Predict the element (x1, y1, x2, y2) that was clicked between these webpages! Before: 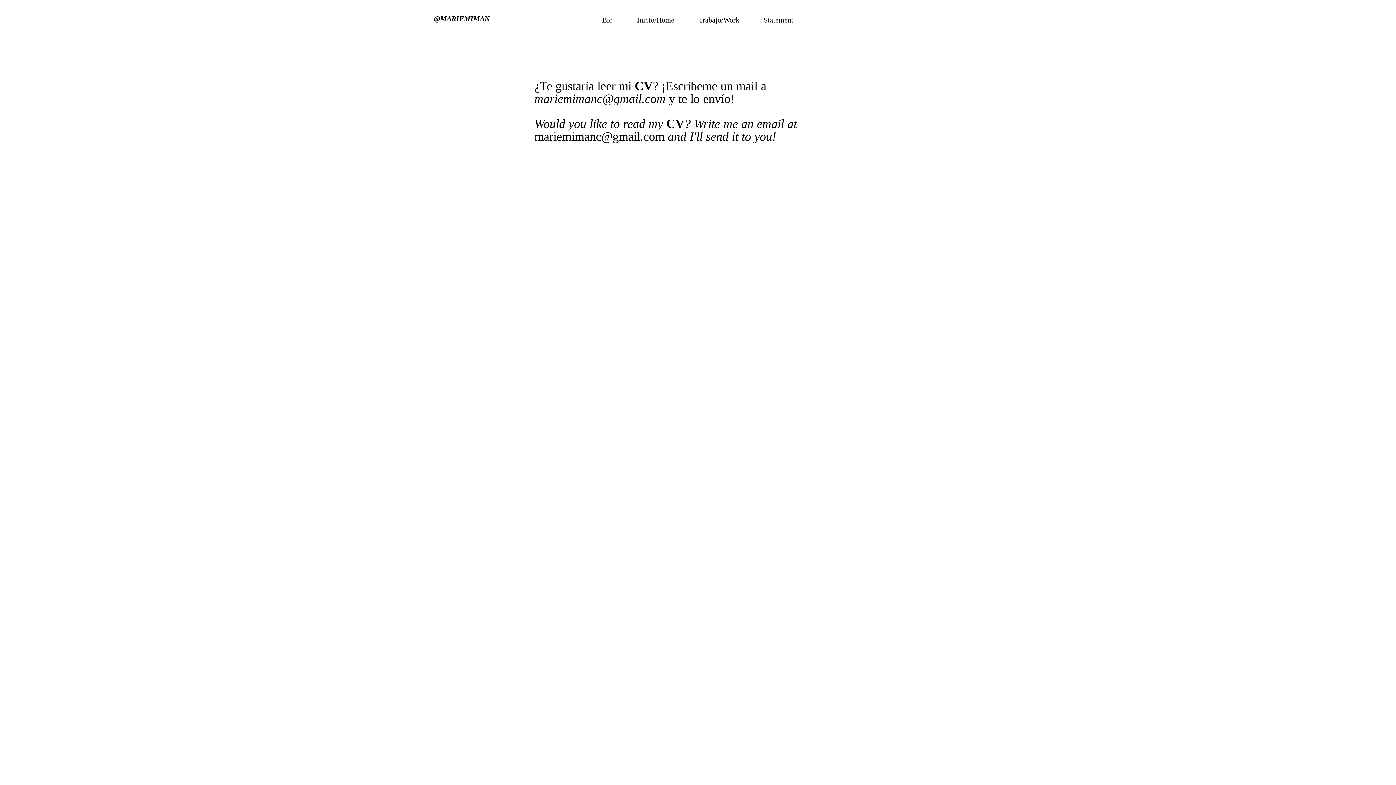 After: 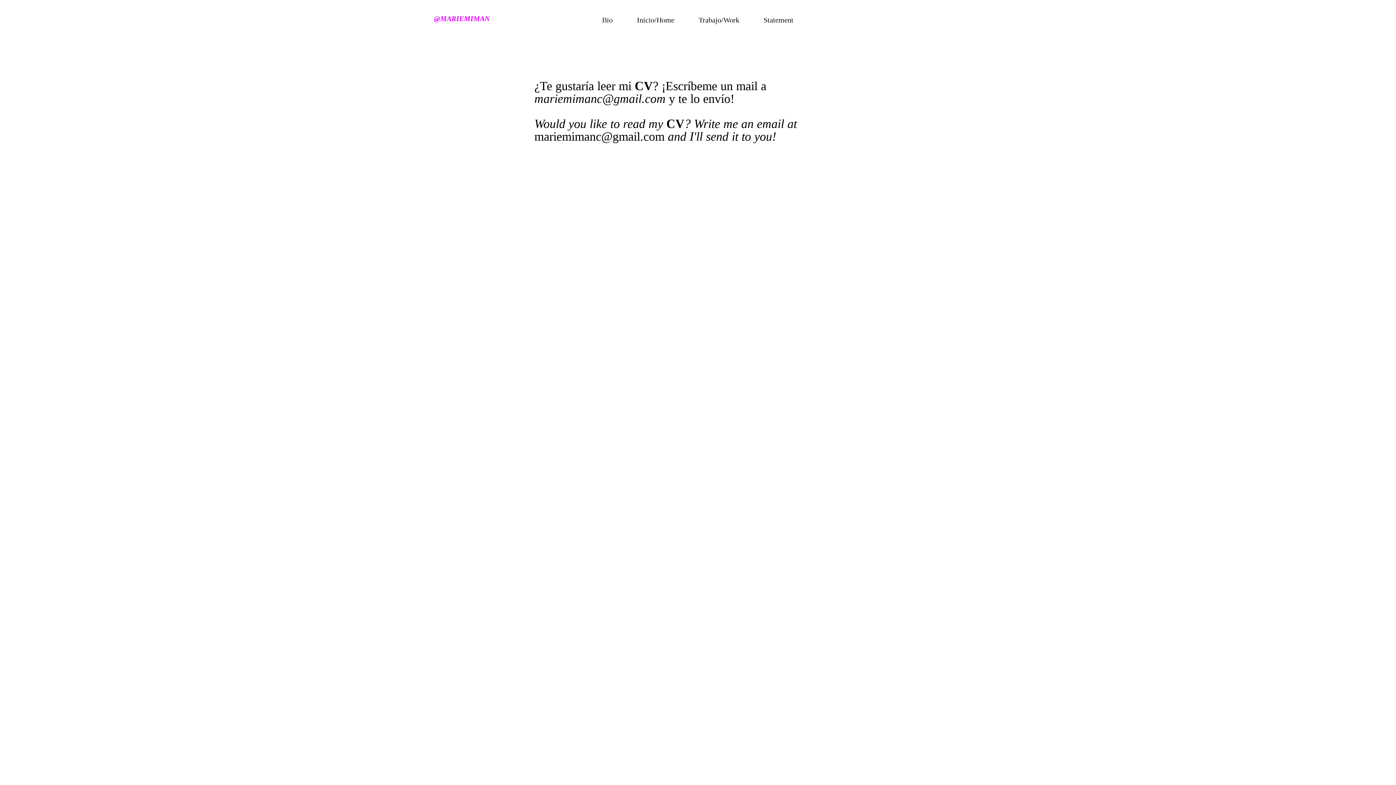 Action: label: @MARIEMIMAN bbox: (390, 9, 533, 27)